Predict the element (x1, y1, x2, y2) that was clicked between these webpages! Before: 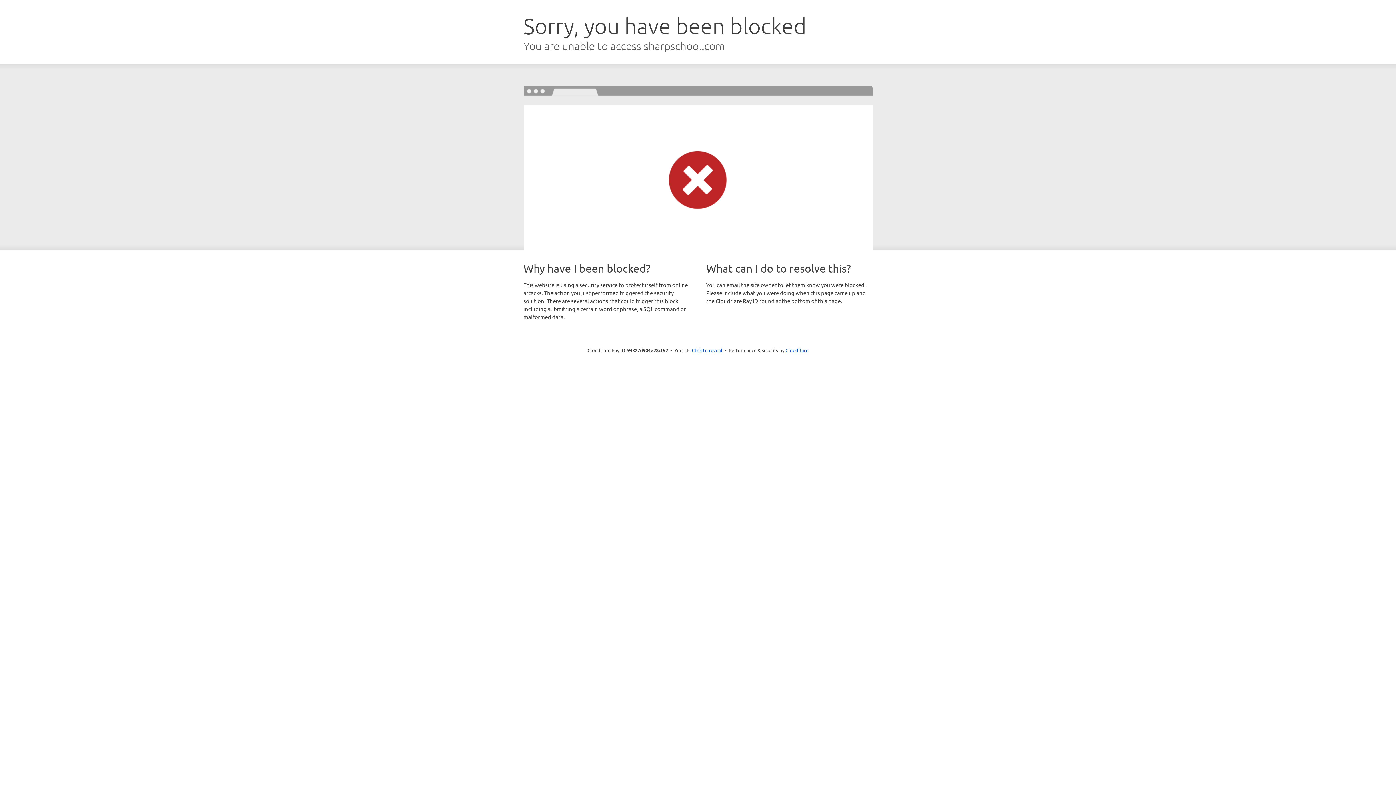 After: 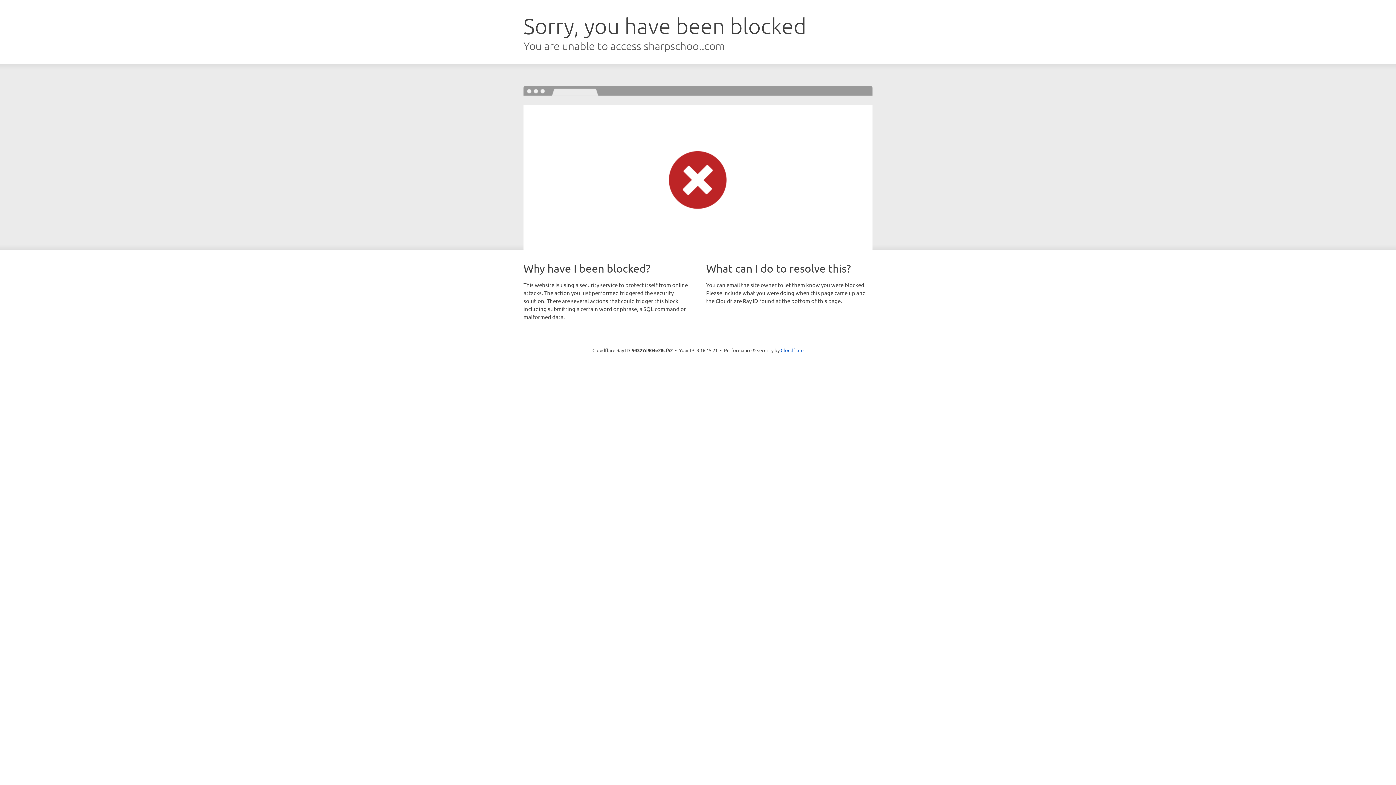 Action: bbox: (692, 346, 722, 353) label: Click to reveal